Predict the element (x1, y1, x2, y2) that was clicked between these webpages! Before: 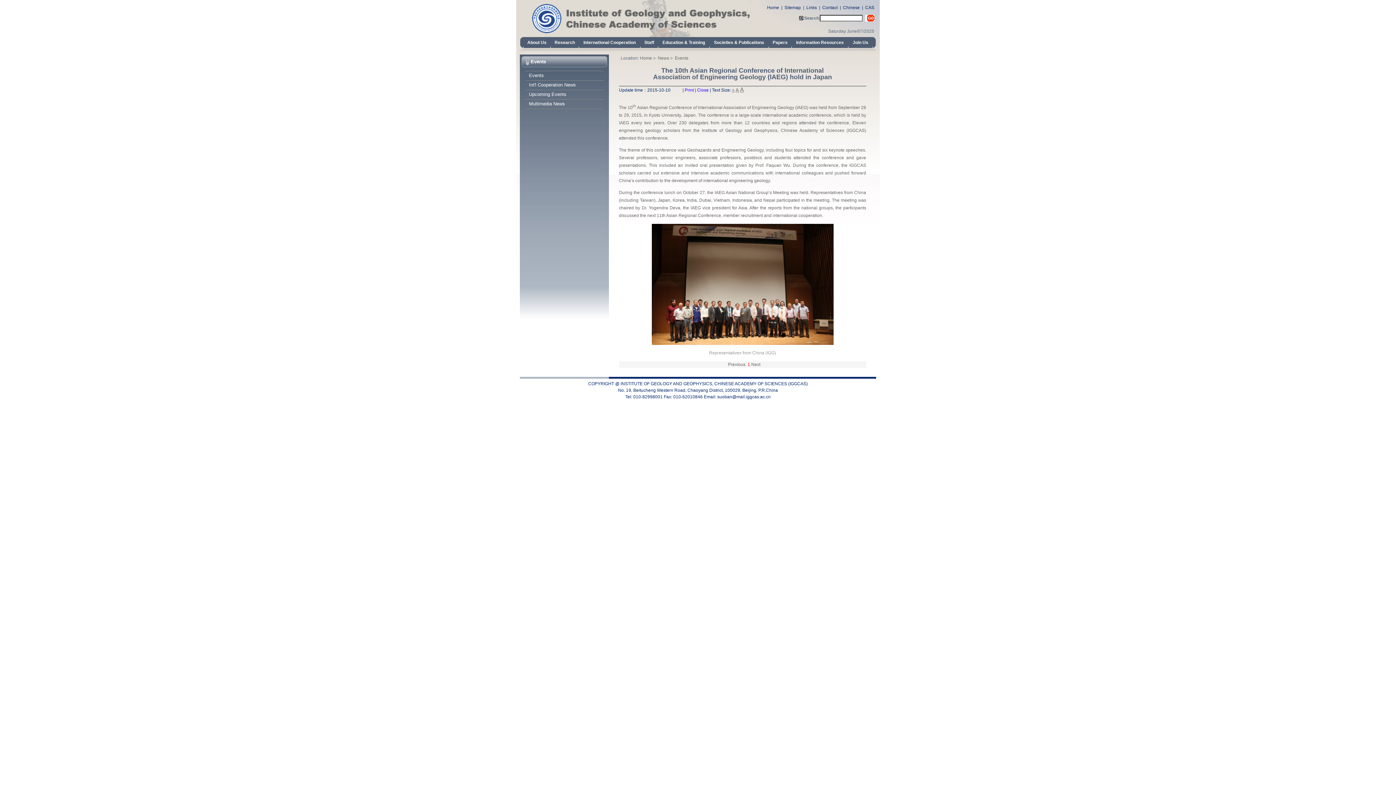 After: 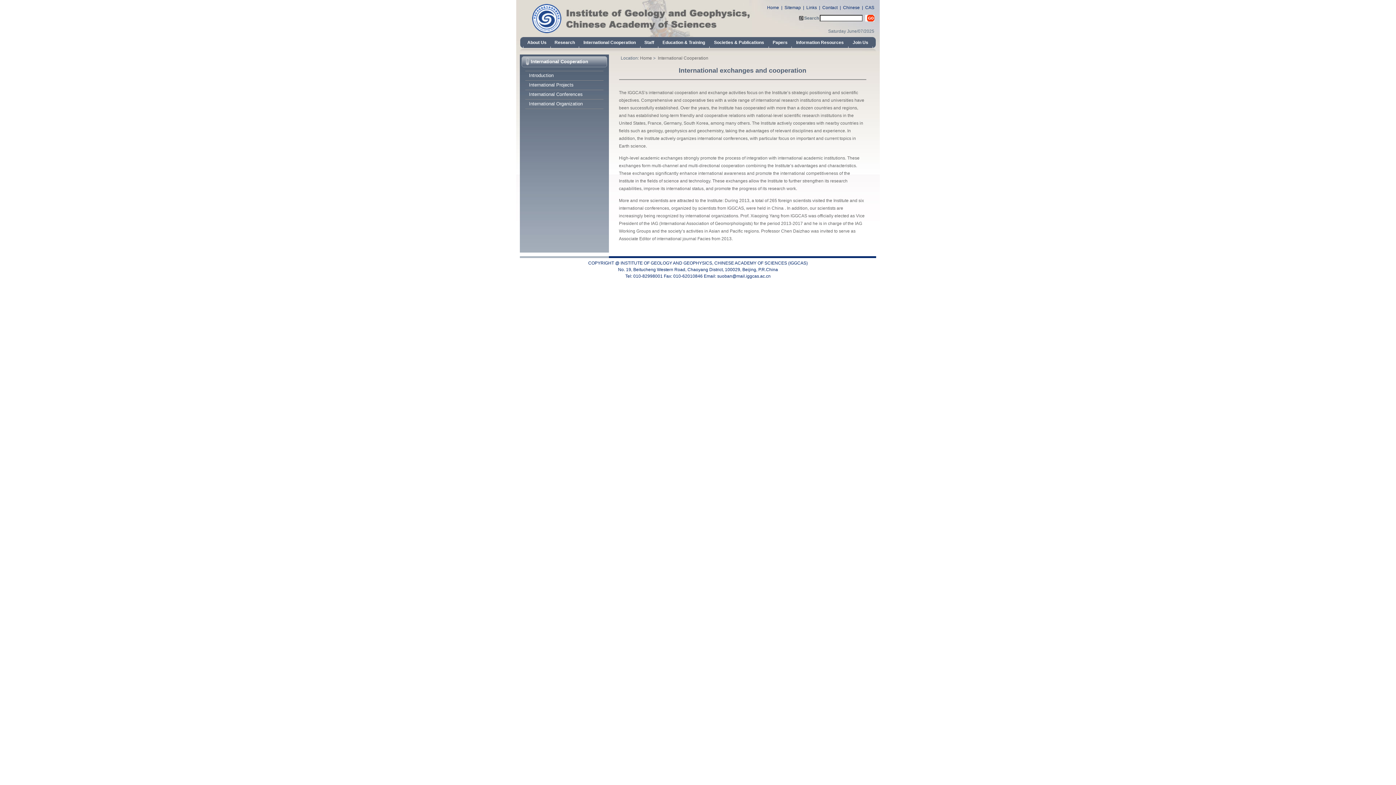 Action: bbox: (580, 37, 639, 45) label: International Cooperation